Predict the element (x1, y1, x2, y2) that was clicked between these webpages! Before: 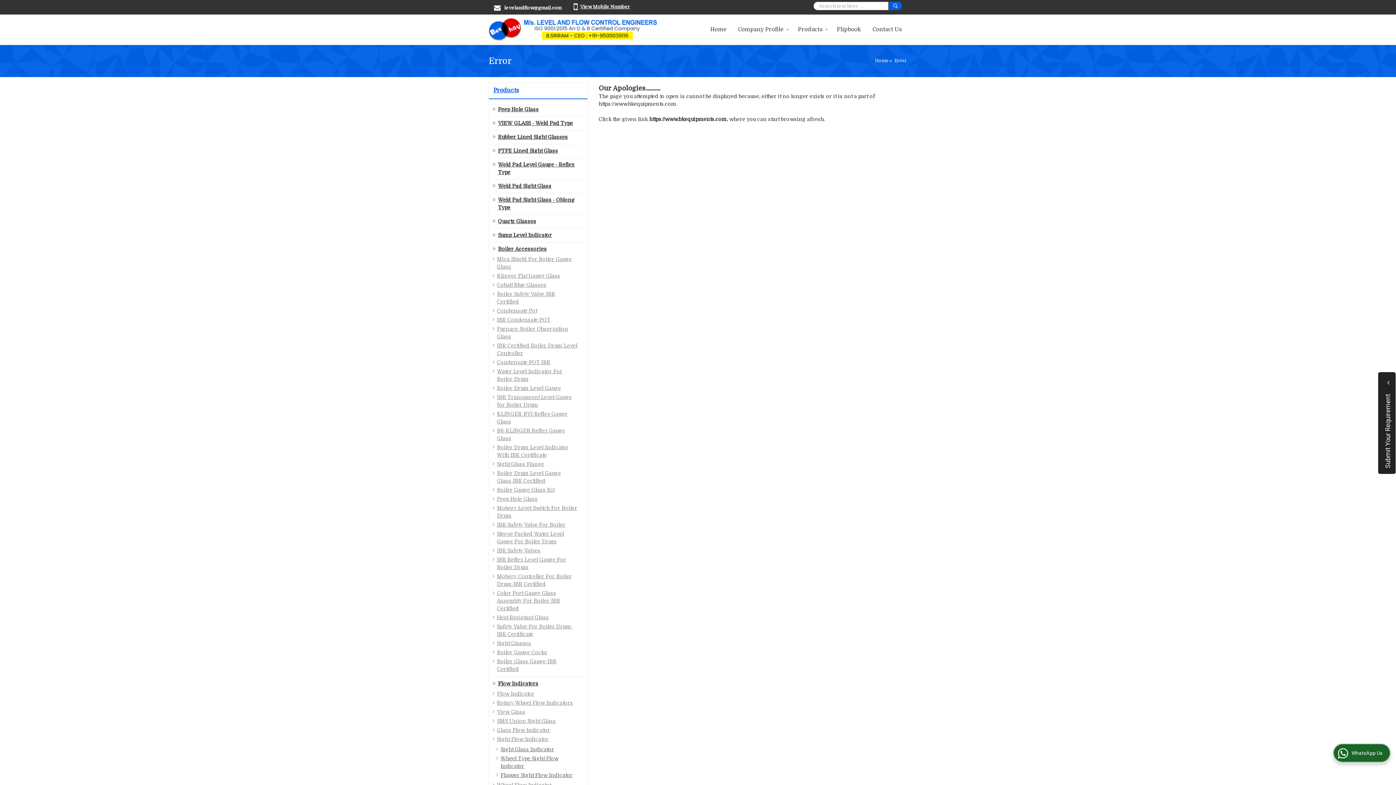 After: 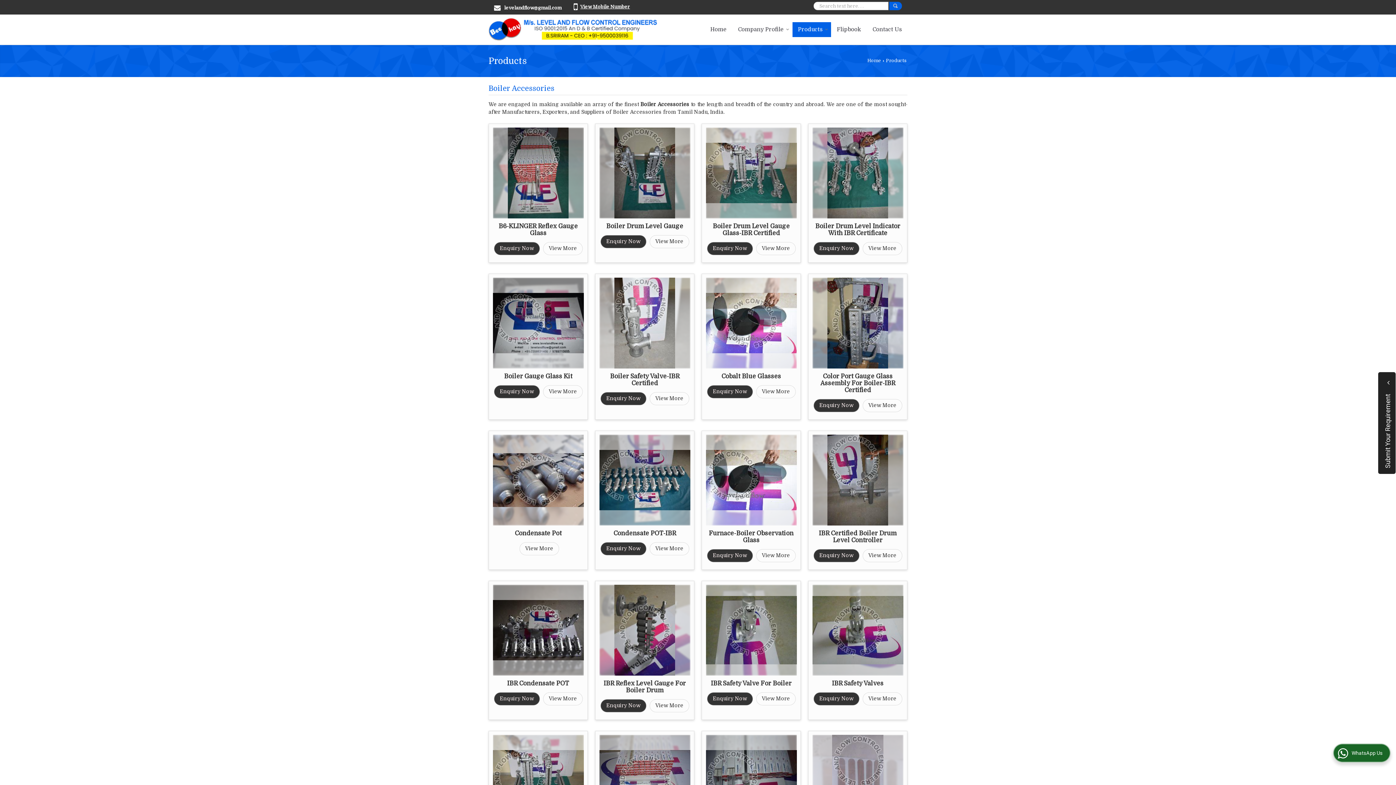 Action: bbox: (792, 22, 831, 37) label: Products